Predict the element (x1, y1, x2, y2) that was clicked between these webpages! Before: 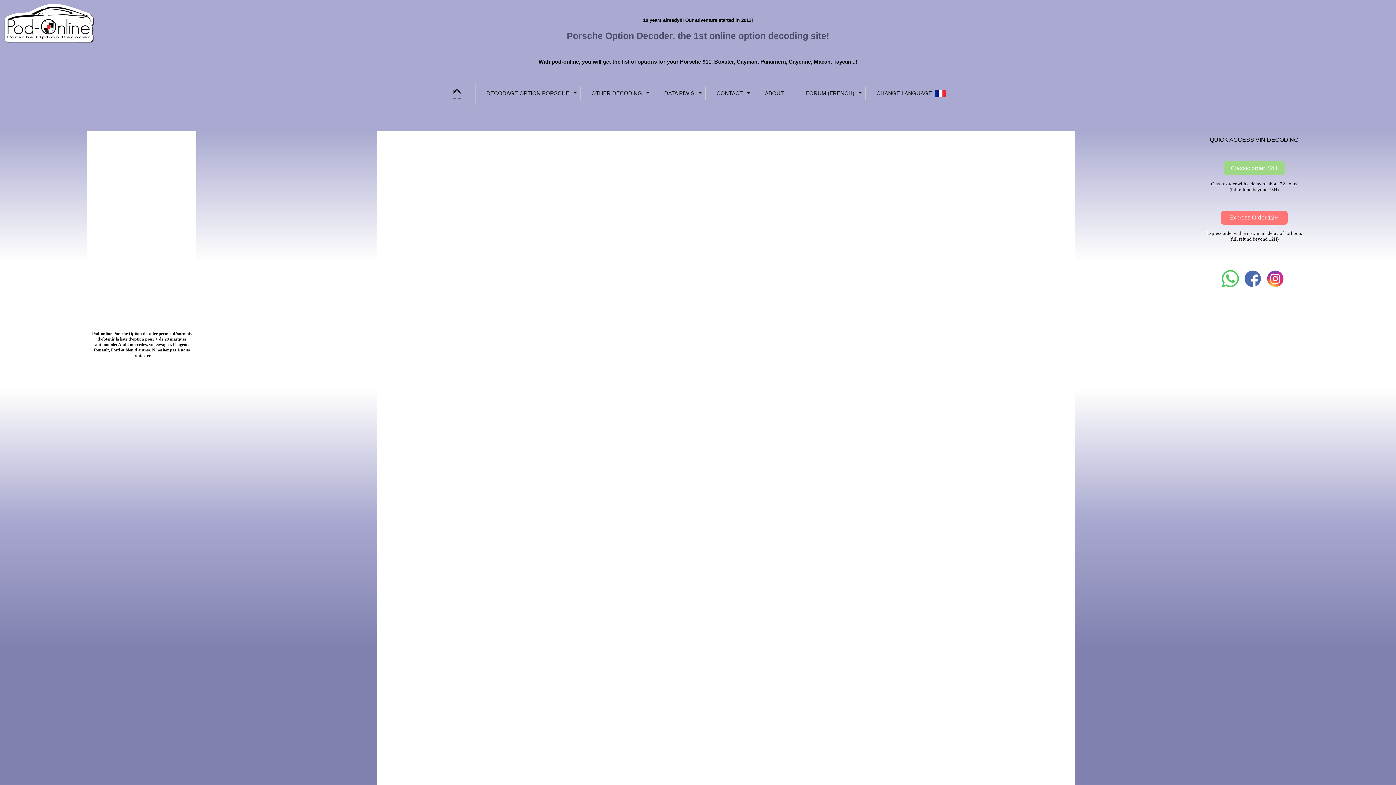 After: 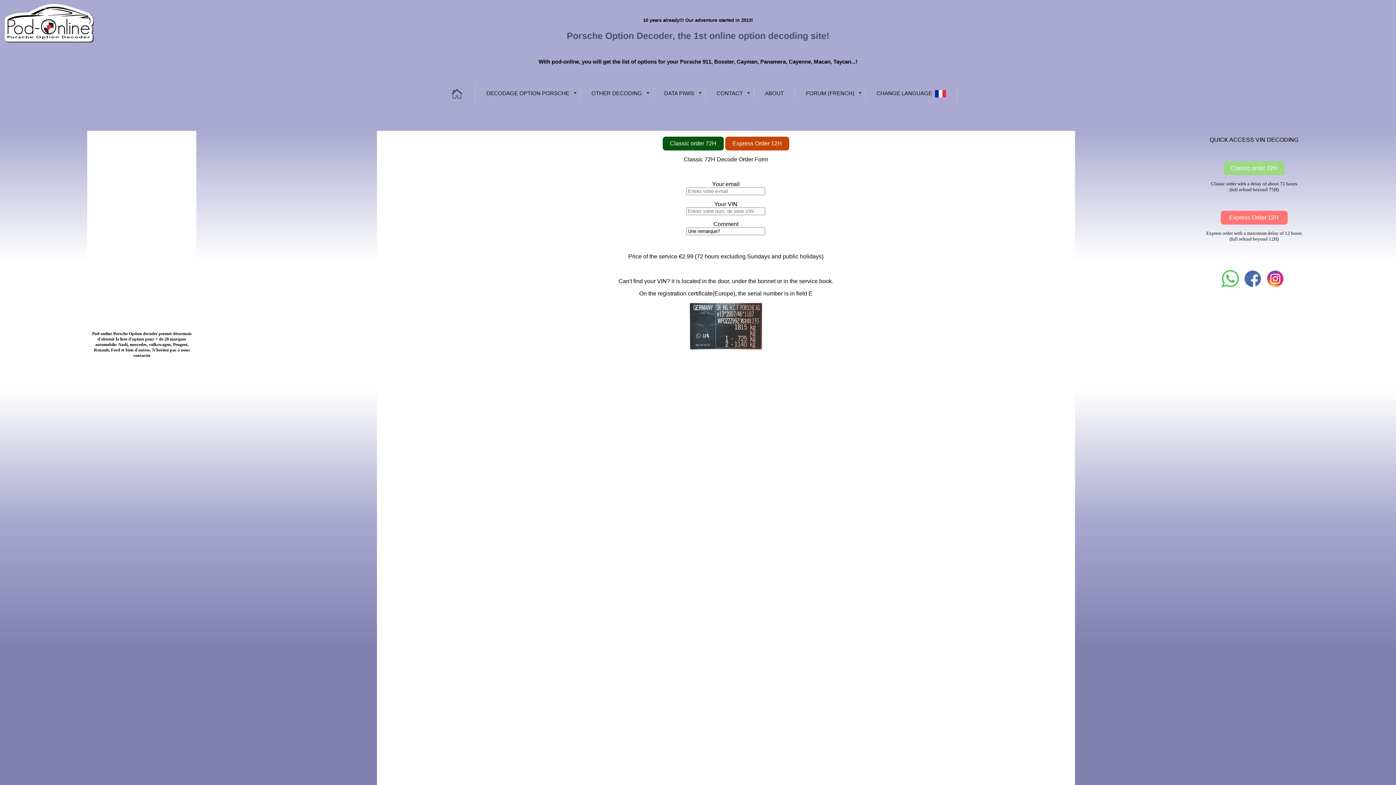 Action: label: Classic order 72H bbox: (1223, 161, 1284, 175)